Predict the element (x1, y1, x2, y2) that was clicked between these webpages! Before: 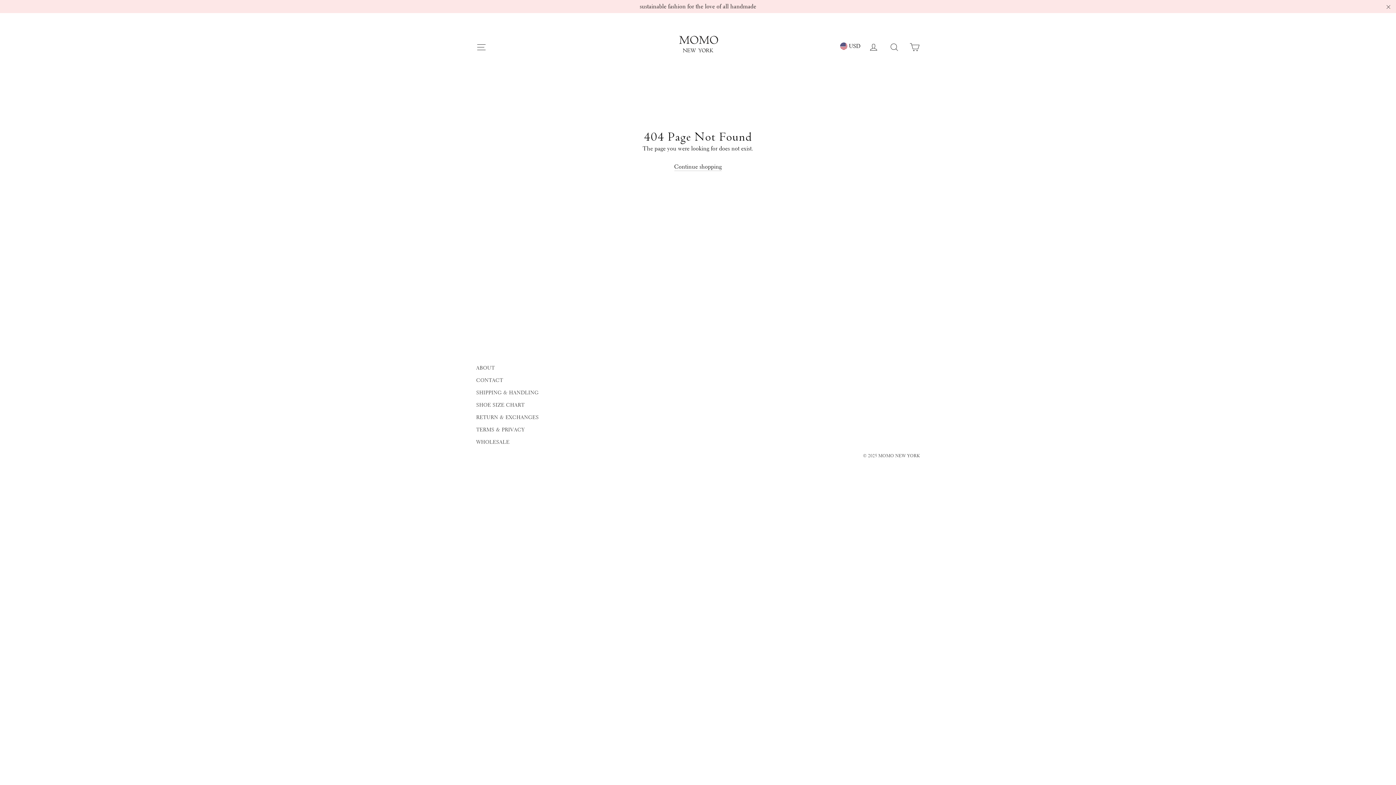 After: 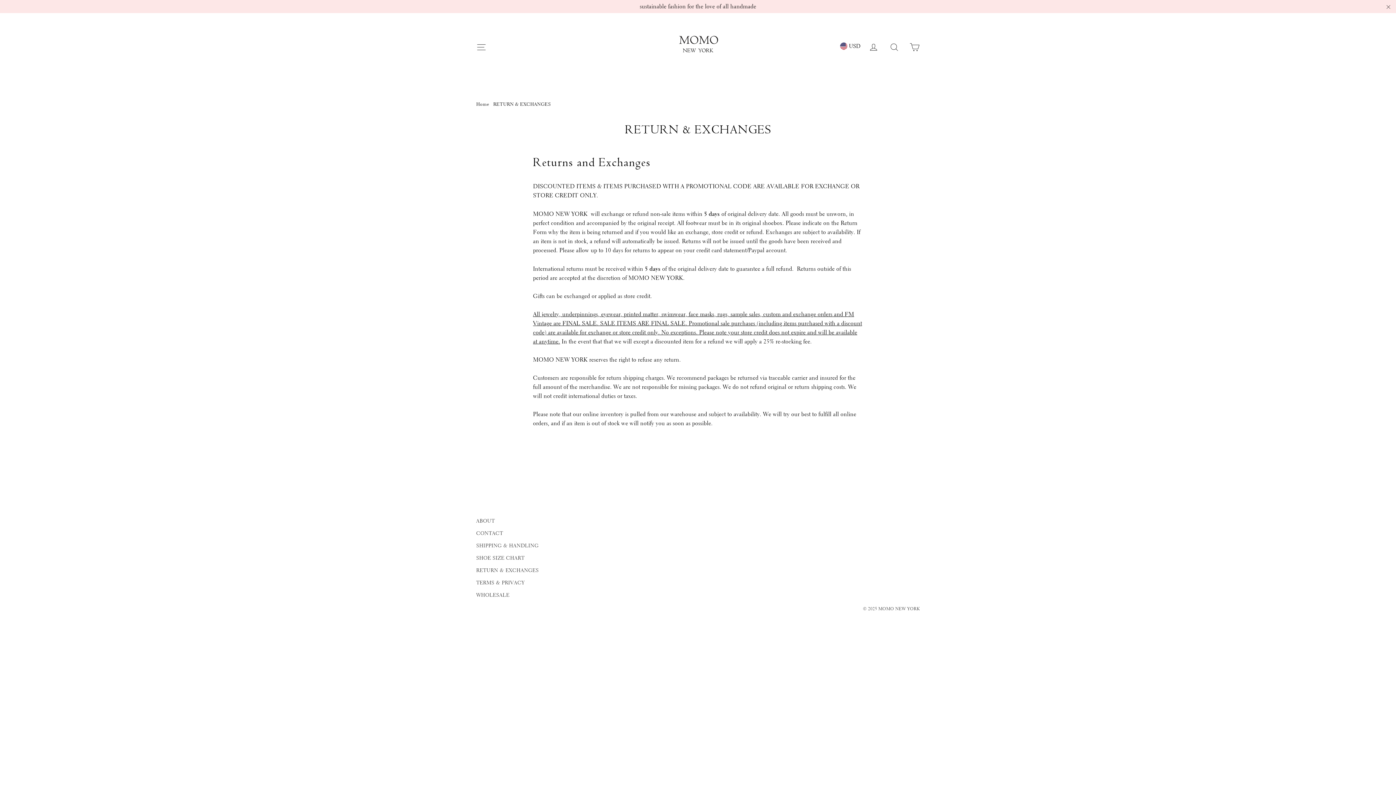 Action: bbox: (476, 411, 592, 422) label: RETURN & EXCHANGES